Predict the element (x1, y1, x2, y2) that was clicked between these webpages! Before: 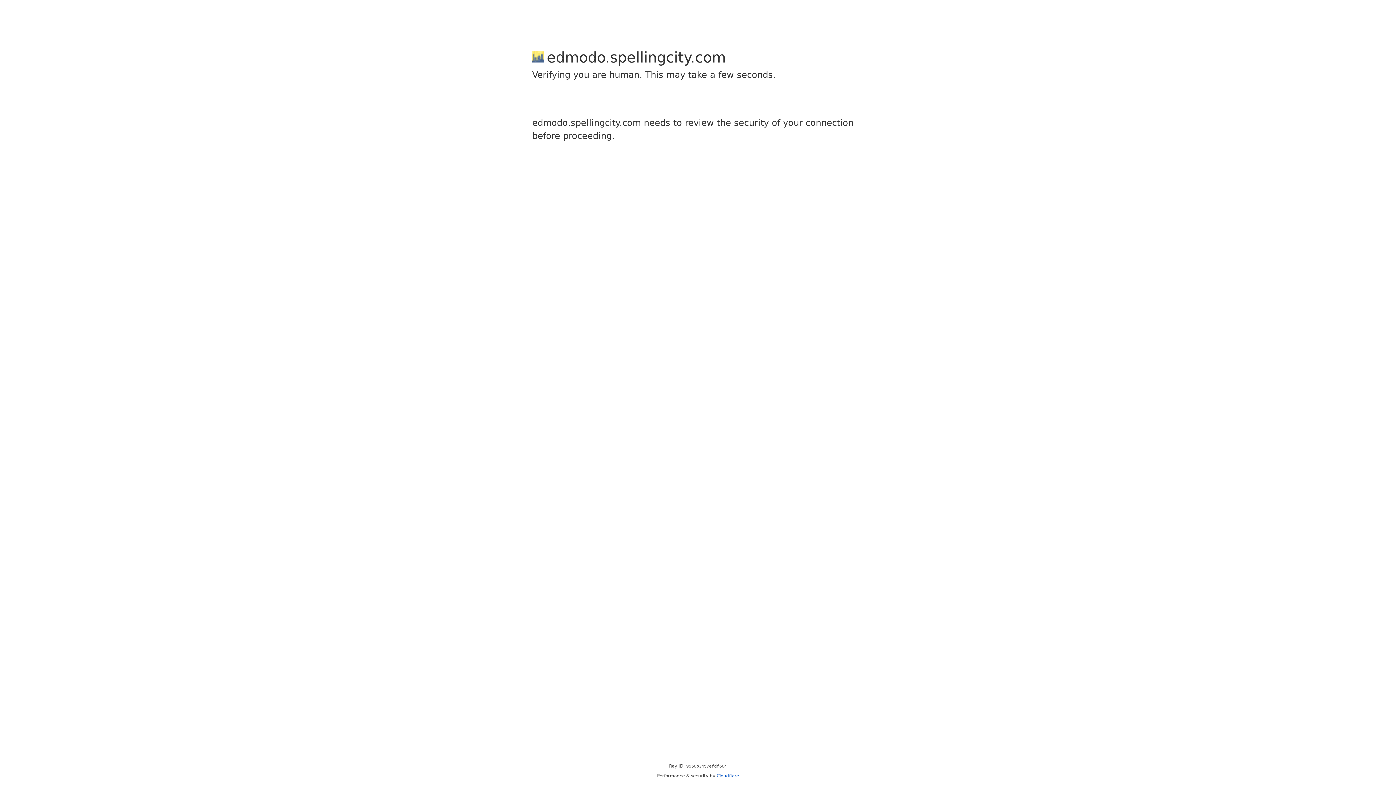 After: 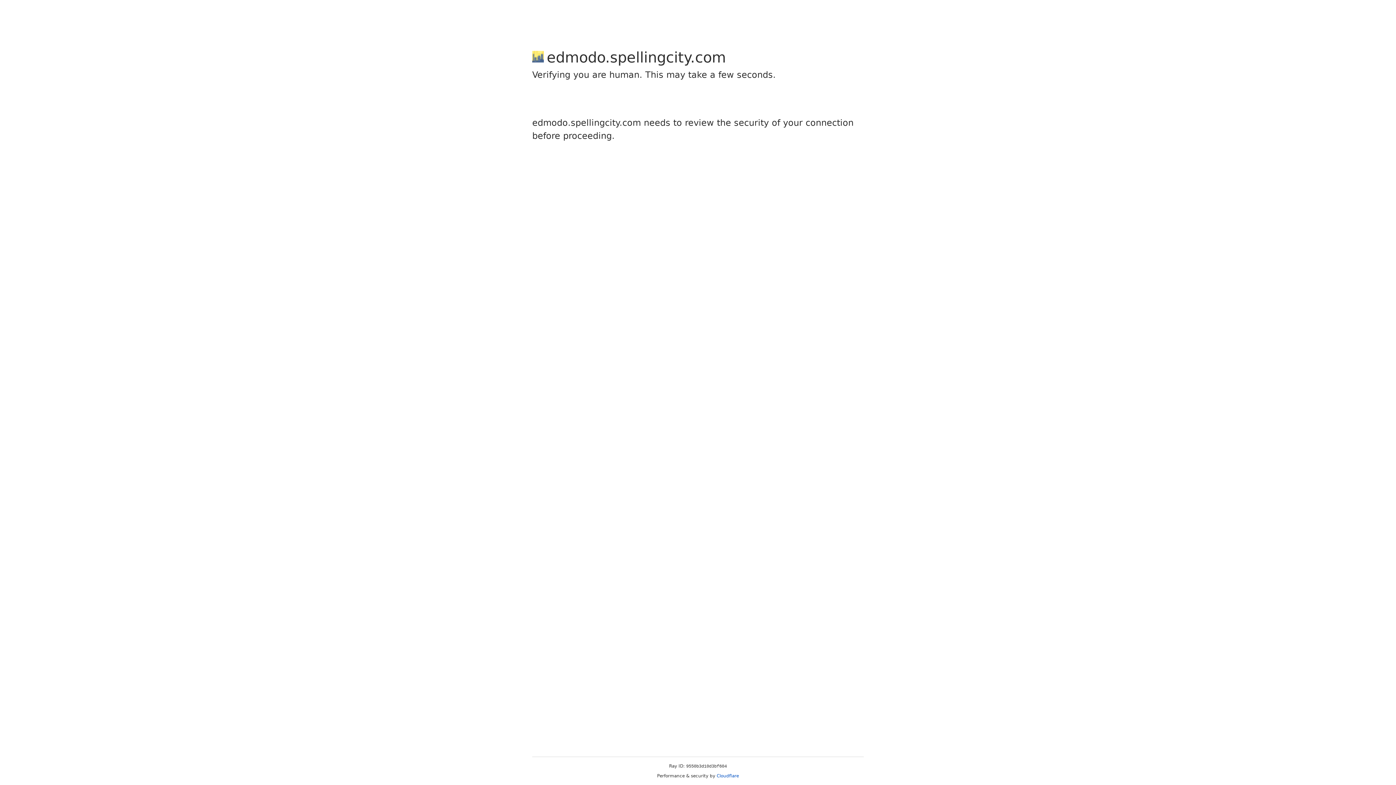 Action: bbox: (716, 773, 739, 778) label: Cloudflare